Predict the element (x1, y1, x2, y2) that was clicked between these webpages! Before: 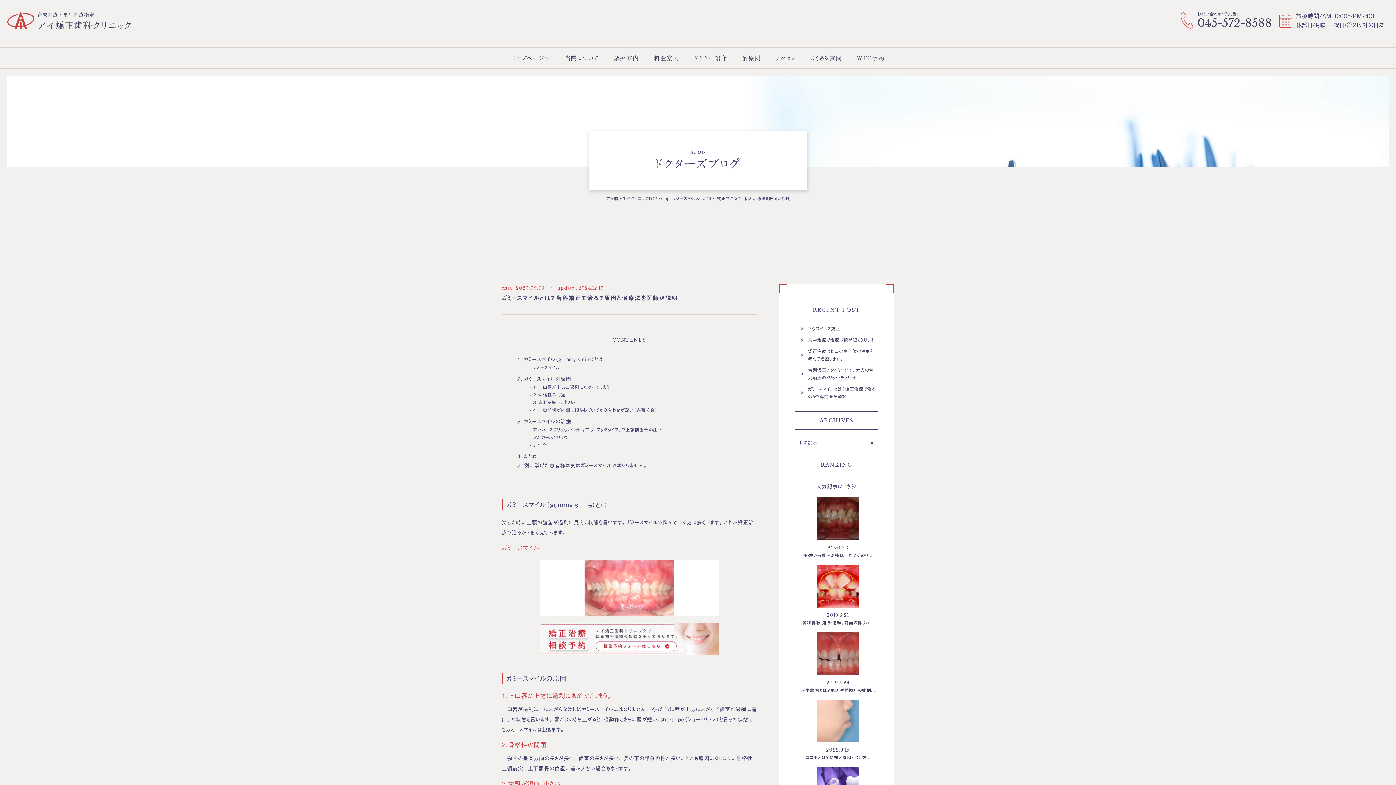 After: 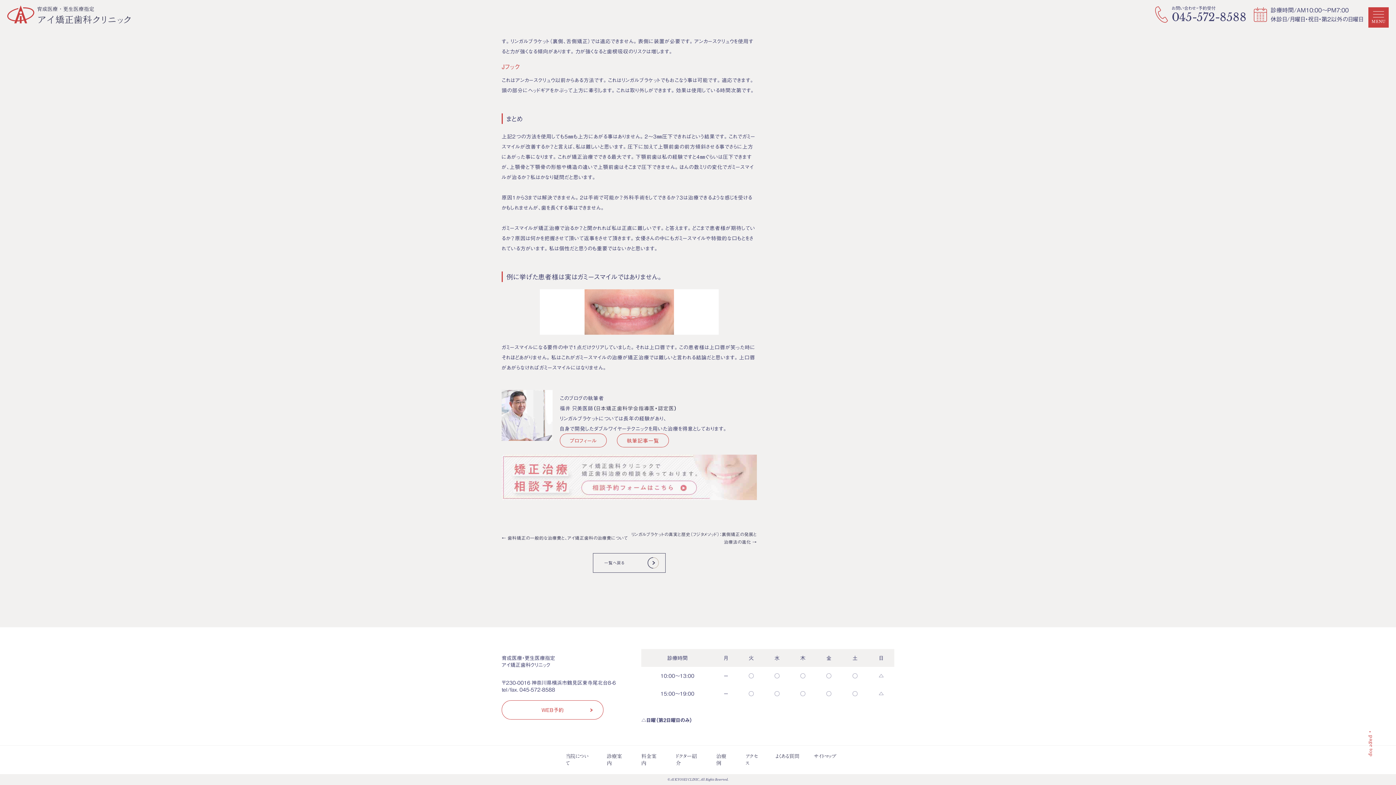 Action: label: 例に挙げた患者様は実はガミースマイルではありません。 bbox: (524, 461, 648, 469)